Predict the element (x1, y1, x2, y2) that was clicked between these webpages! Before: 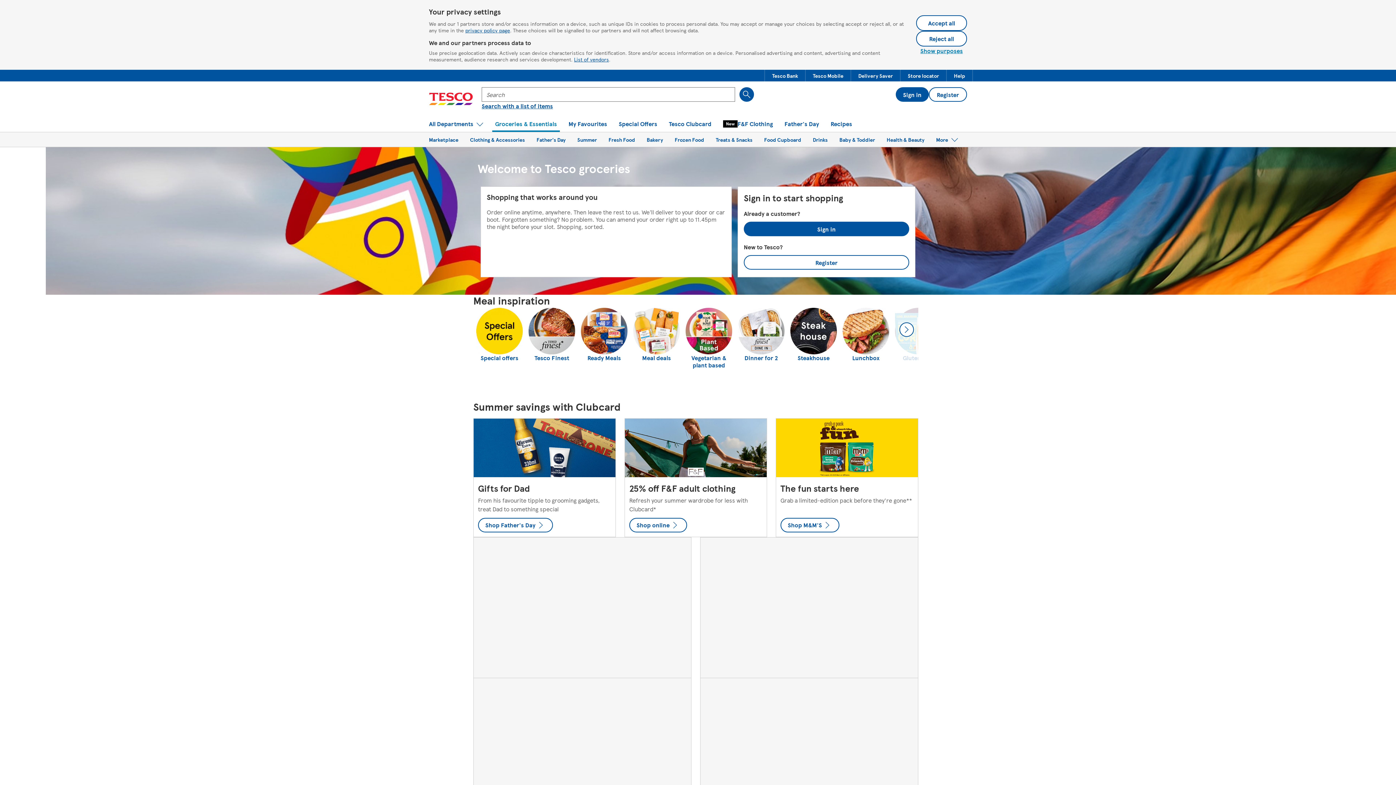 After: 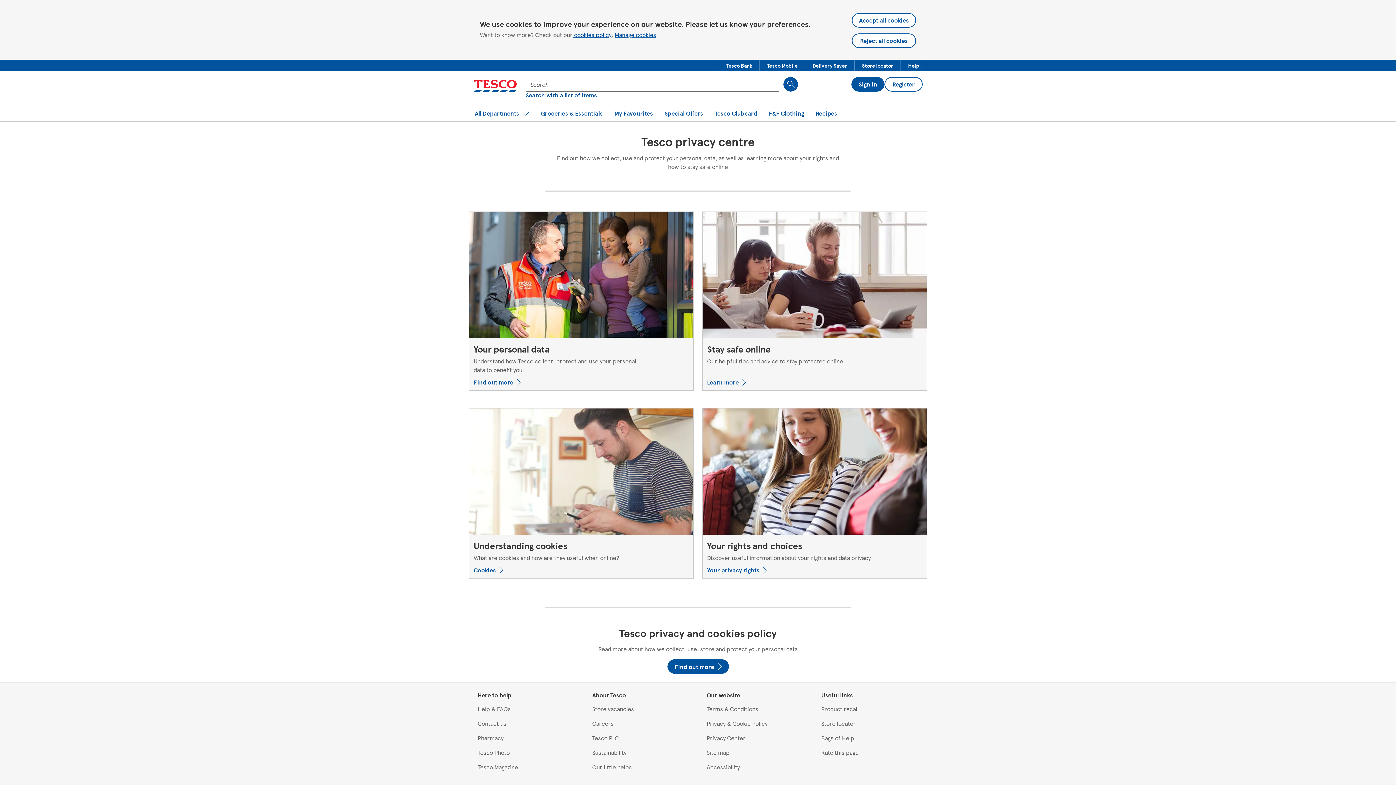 Action: bbox: (465, 26, 510, 33) label: privacy policy page